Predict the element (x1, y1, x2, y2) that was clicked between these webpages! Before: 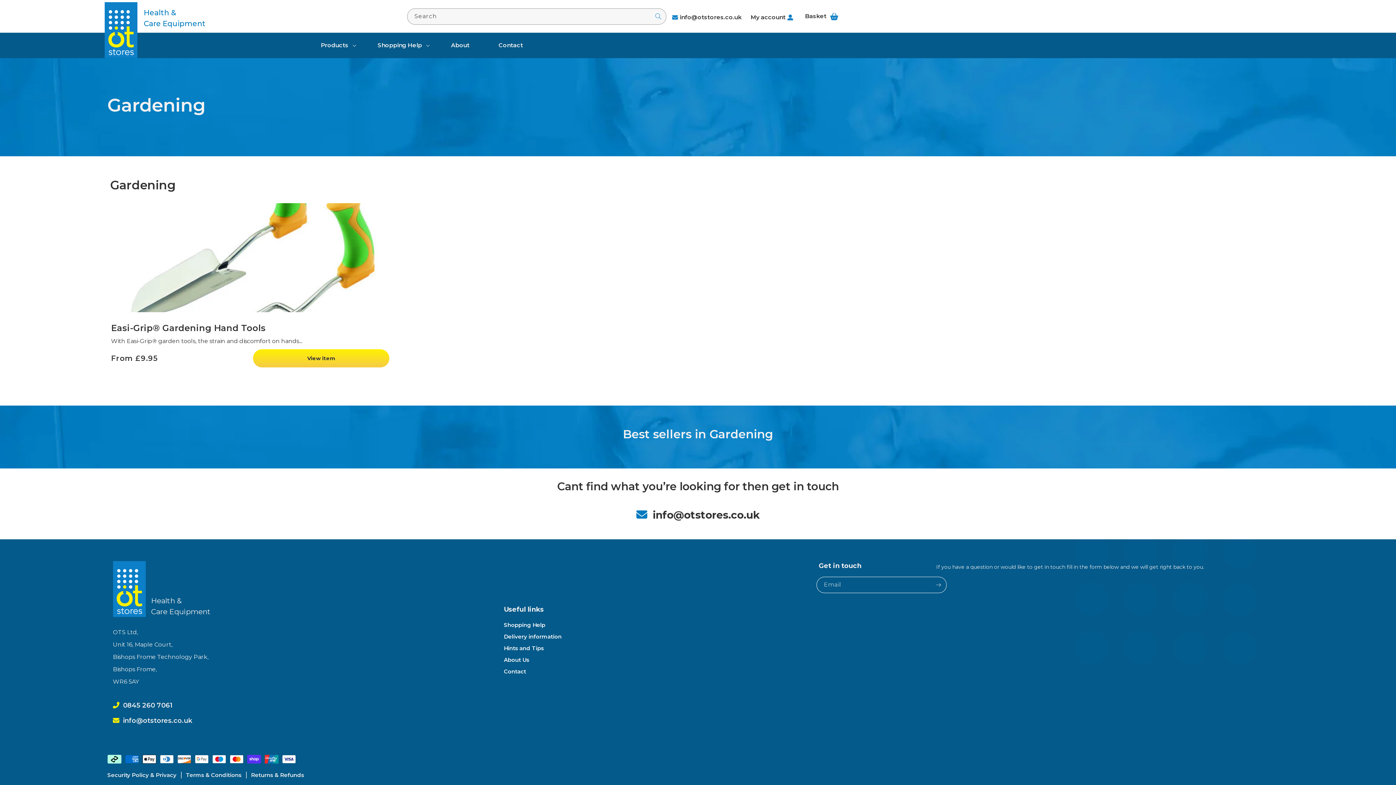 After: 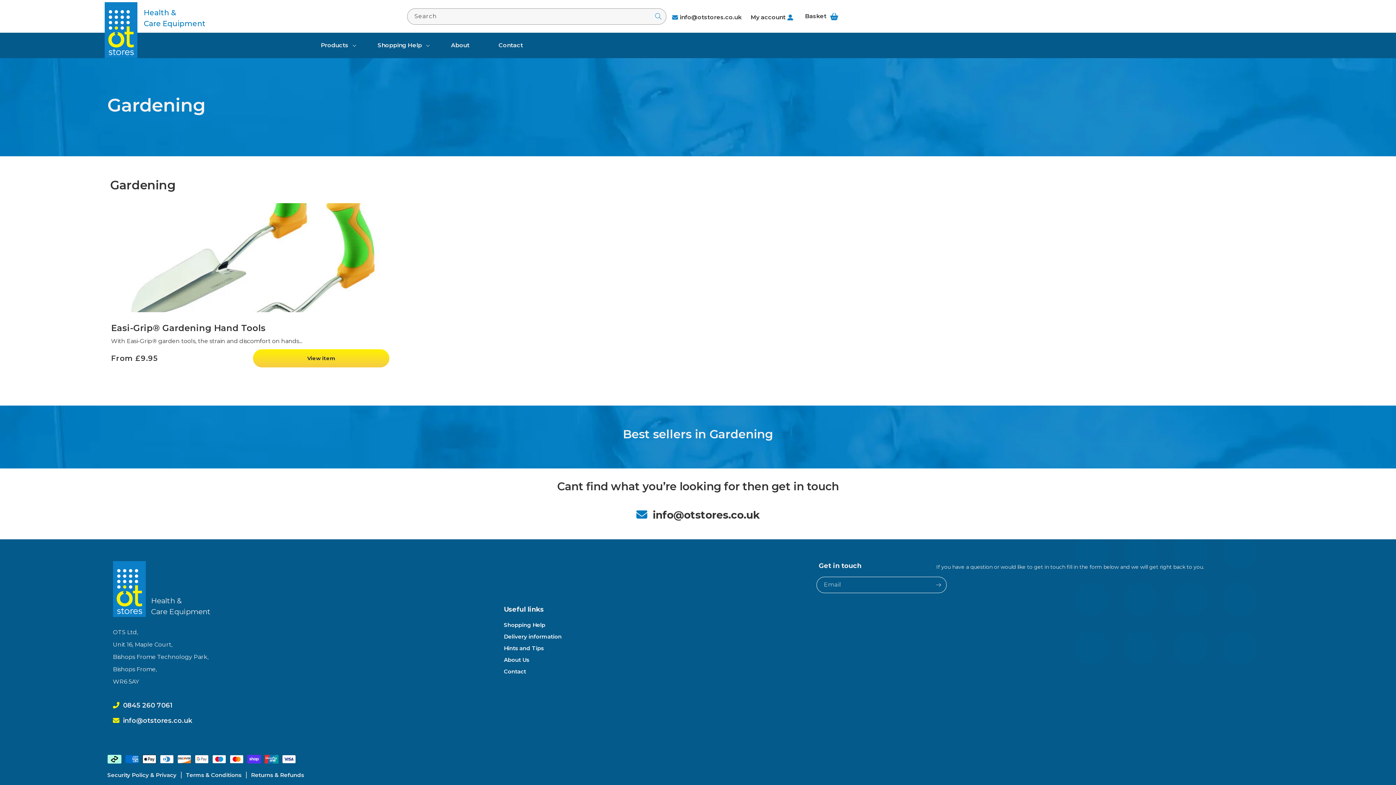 Action: label: Search bbox: (650, 8, 666, 24)